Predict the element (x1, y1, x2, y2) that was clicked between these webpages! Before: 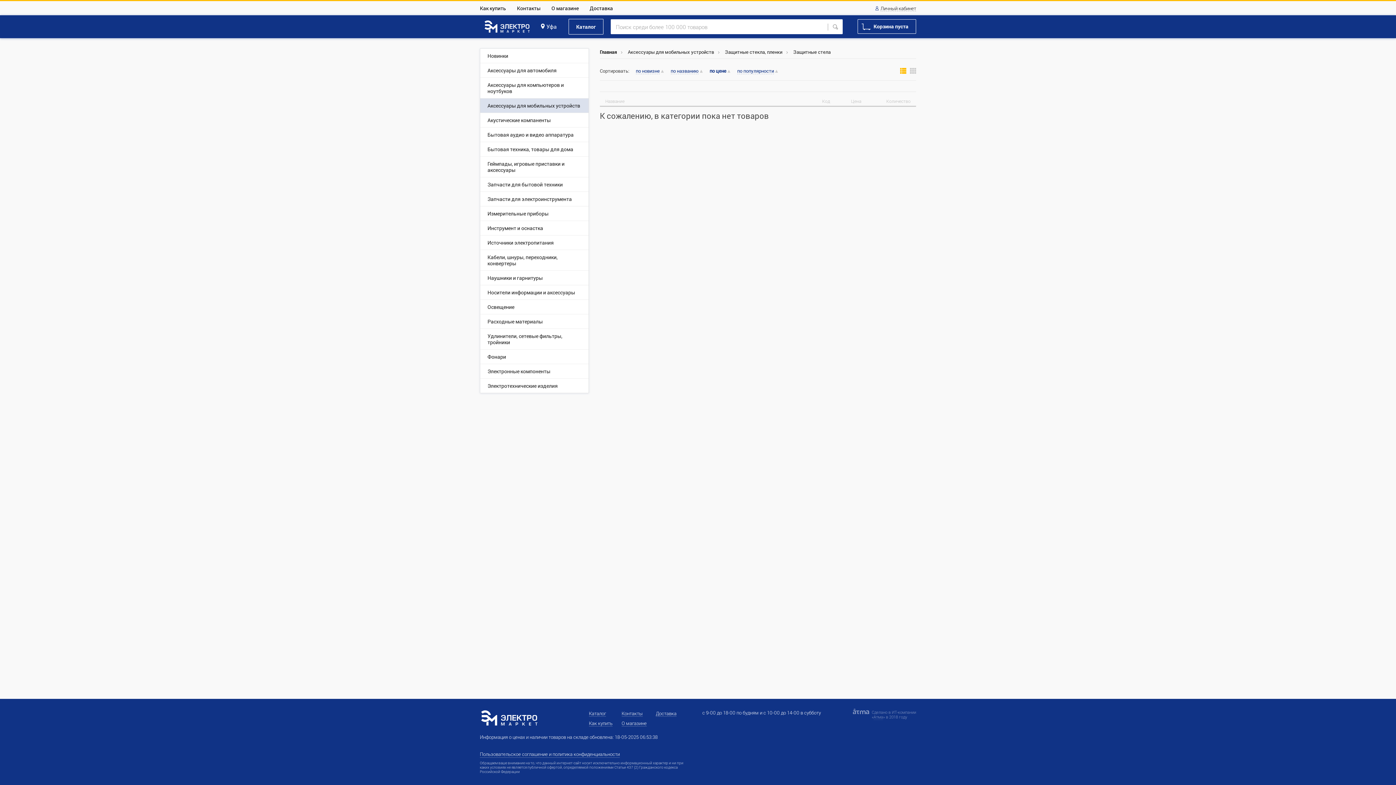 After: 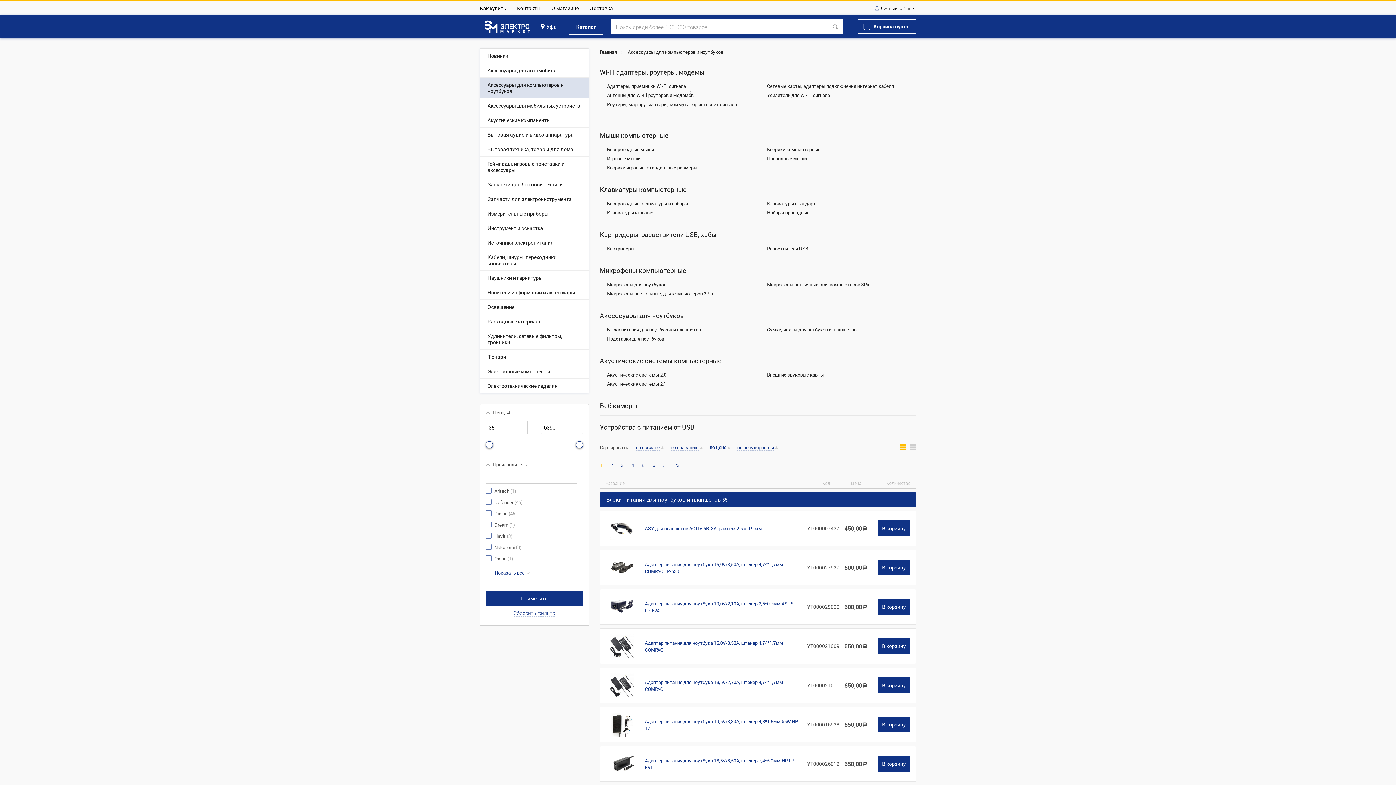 Action: label: Аксессуары для компьютеров и ноутбуков bbox: (480, 77, 588, 98)